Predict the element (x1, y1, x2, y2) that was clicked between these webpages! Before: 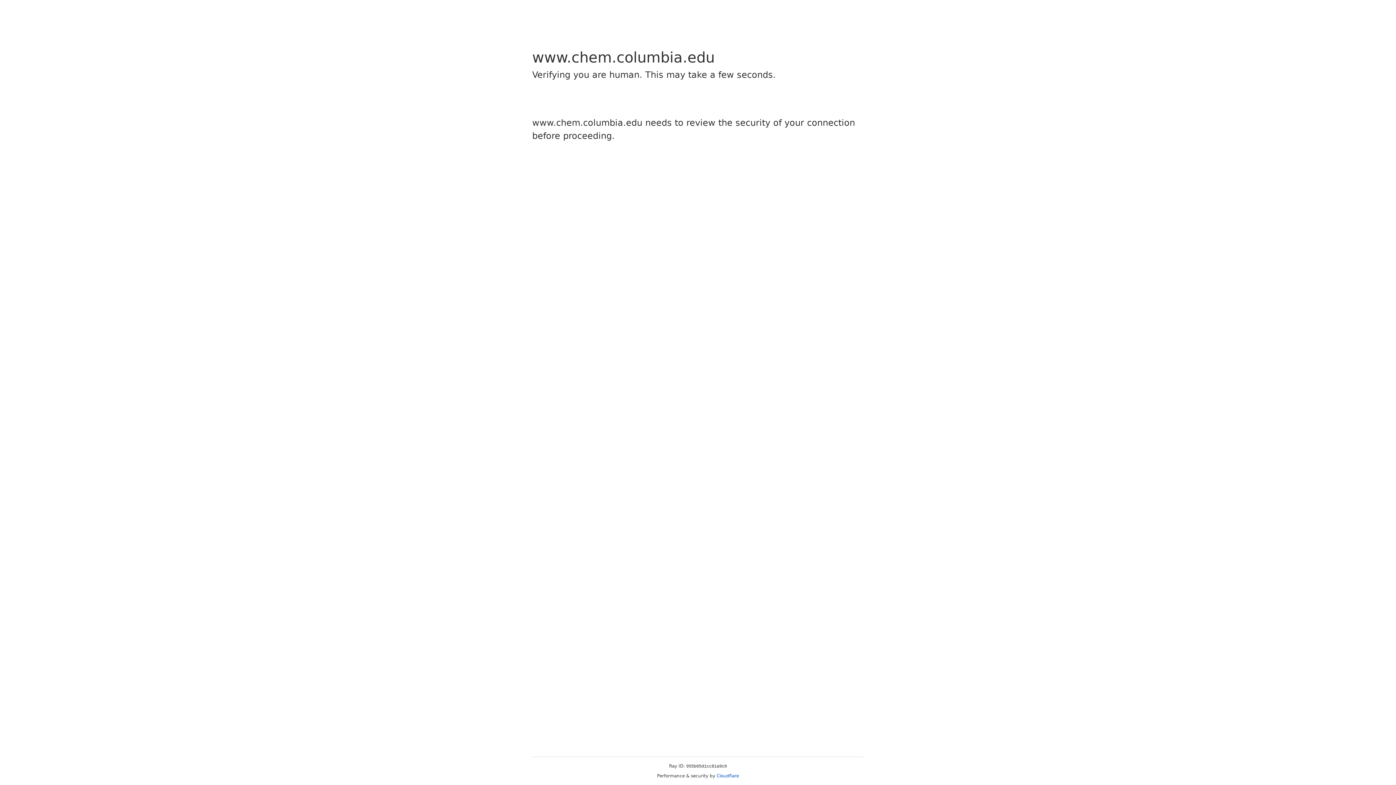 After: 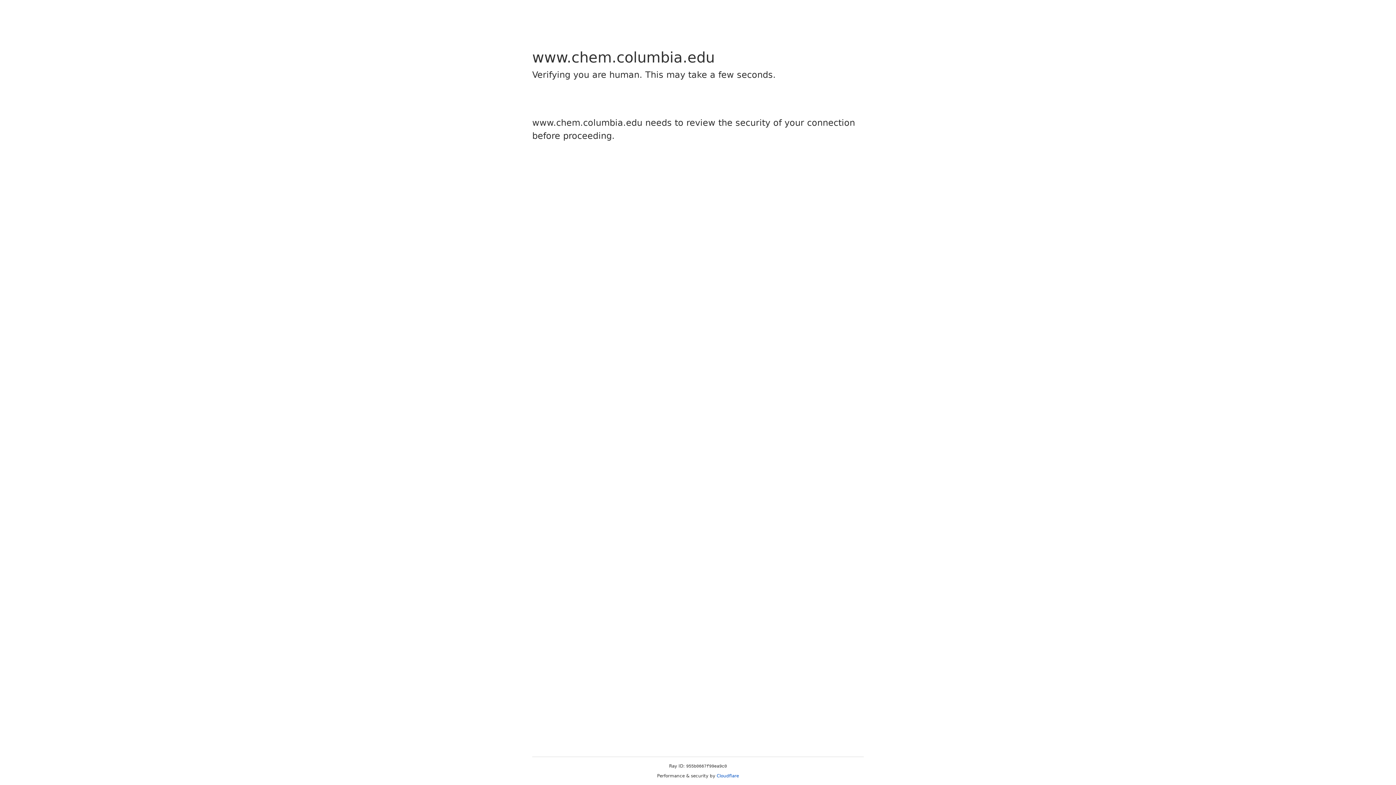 Action: label: Cloudflare bbox: (716, 773, 739, 778)